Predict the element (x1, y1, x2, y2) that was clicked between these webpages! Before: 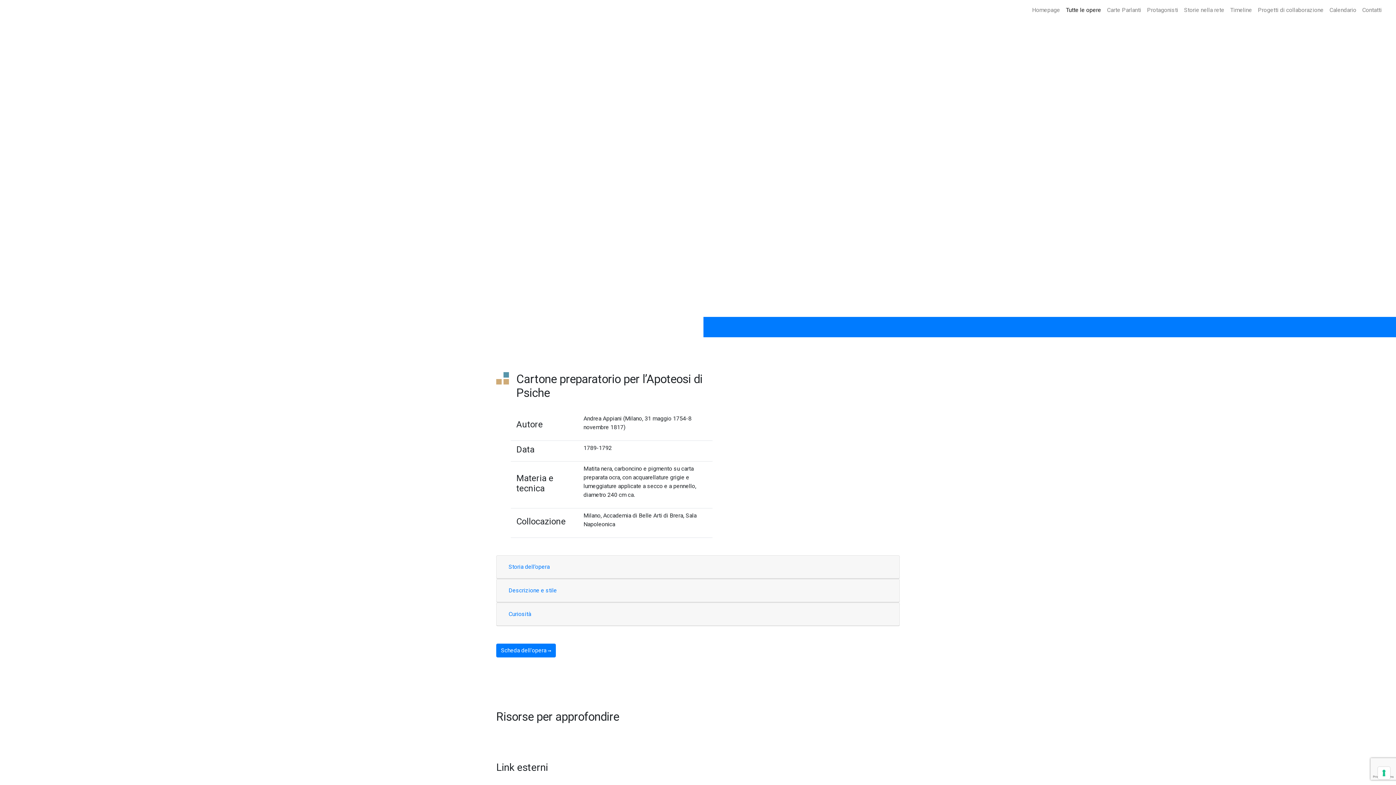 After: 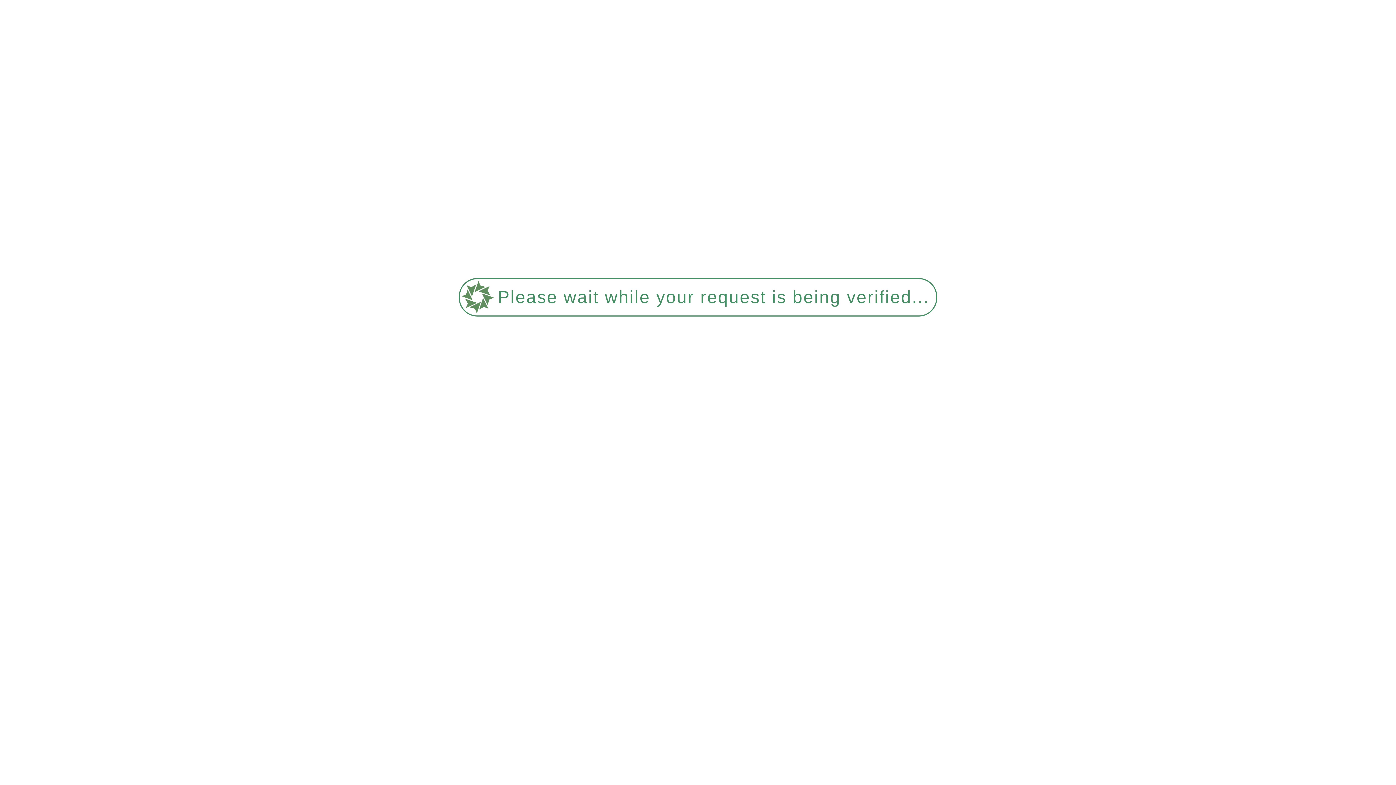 Action: label: Carte Parlanti bbox: (1104, 2, 1144, 17)